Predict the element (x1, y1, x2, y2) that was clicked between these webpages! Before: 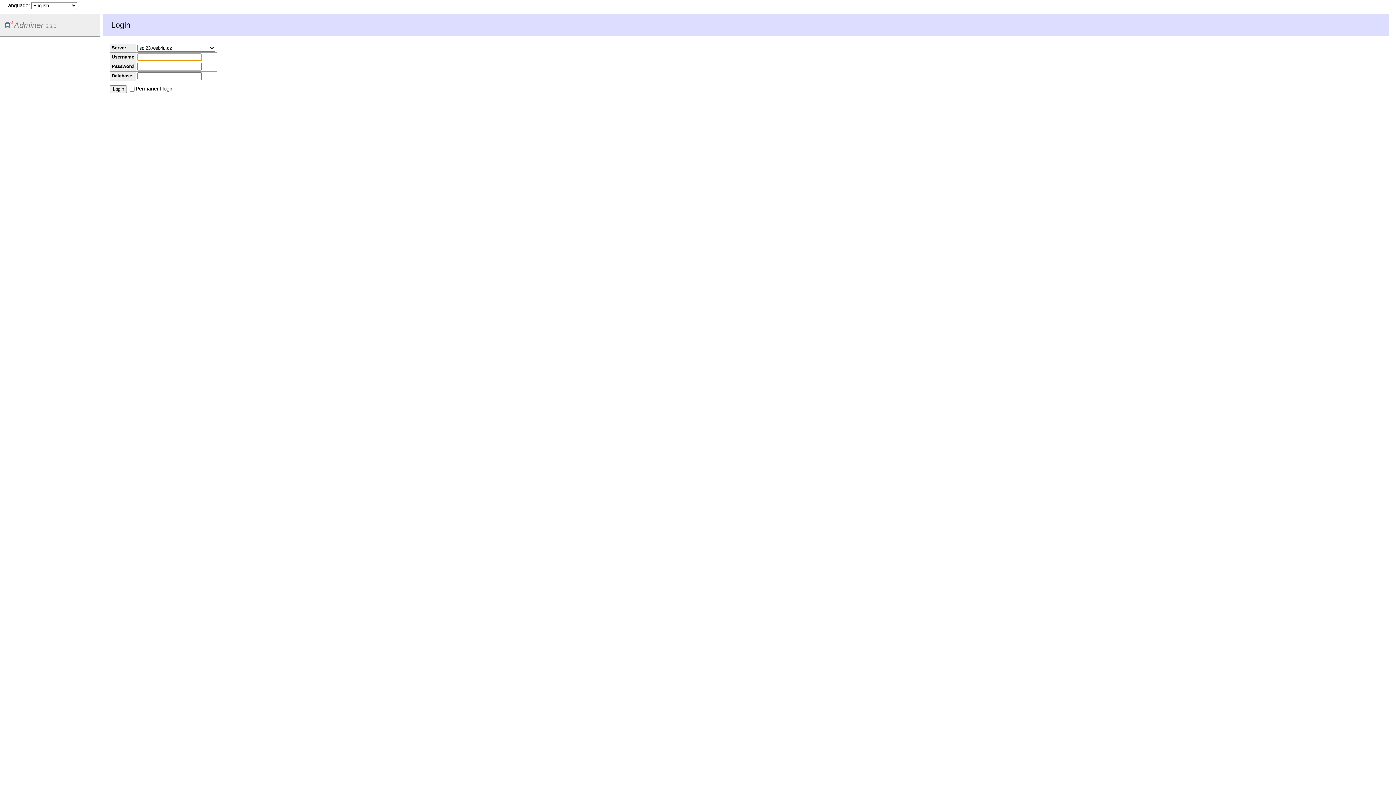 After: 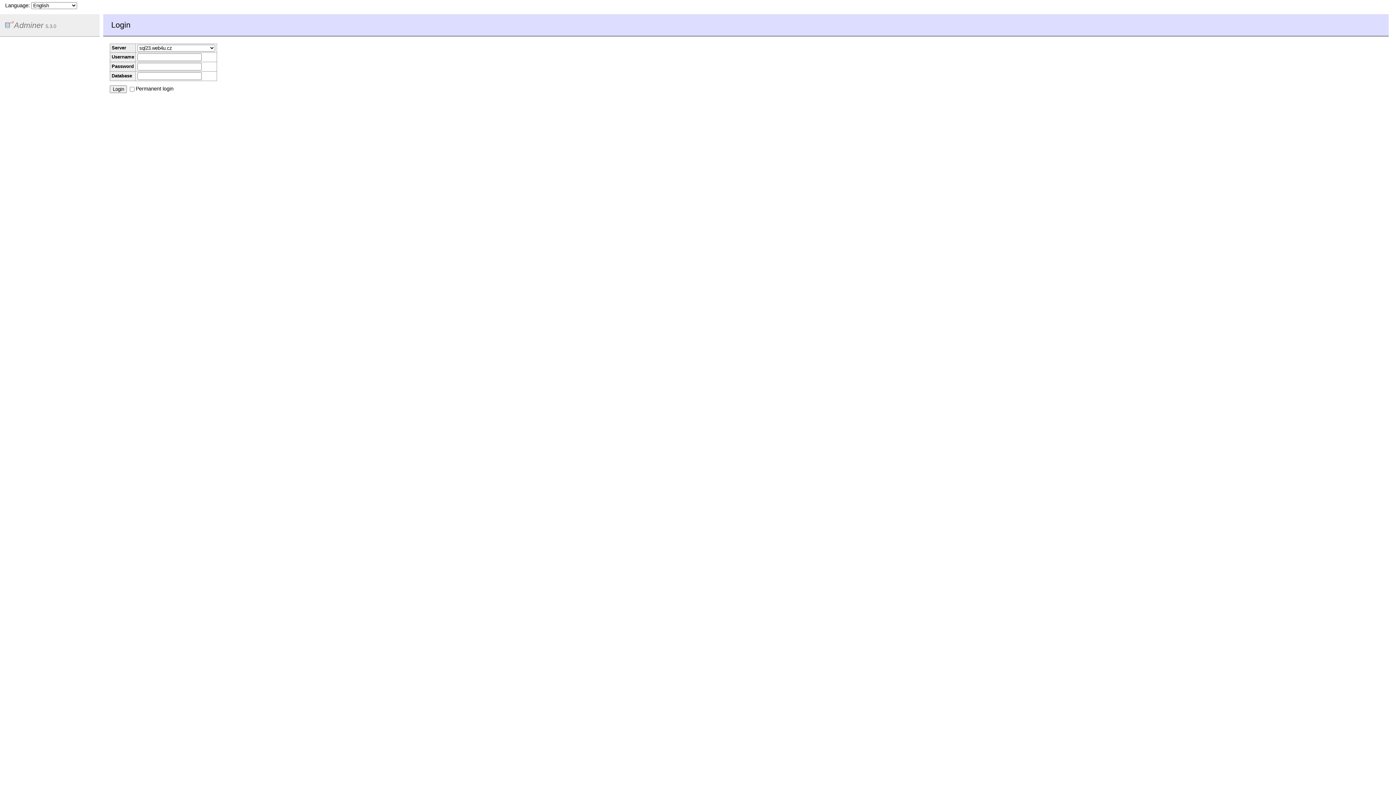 Action: label: Adminer bbox: (5, 20, 43, 29)